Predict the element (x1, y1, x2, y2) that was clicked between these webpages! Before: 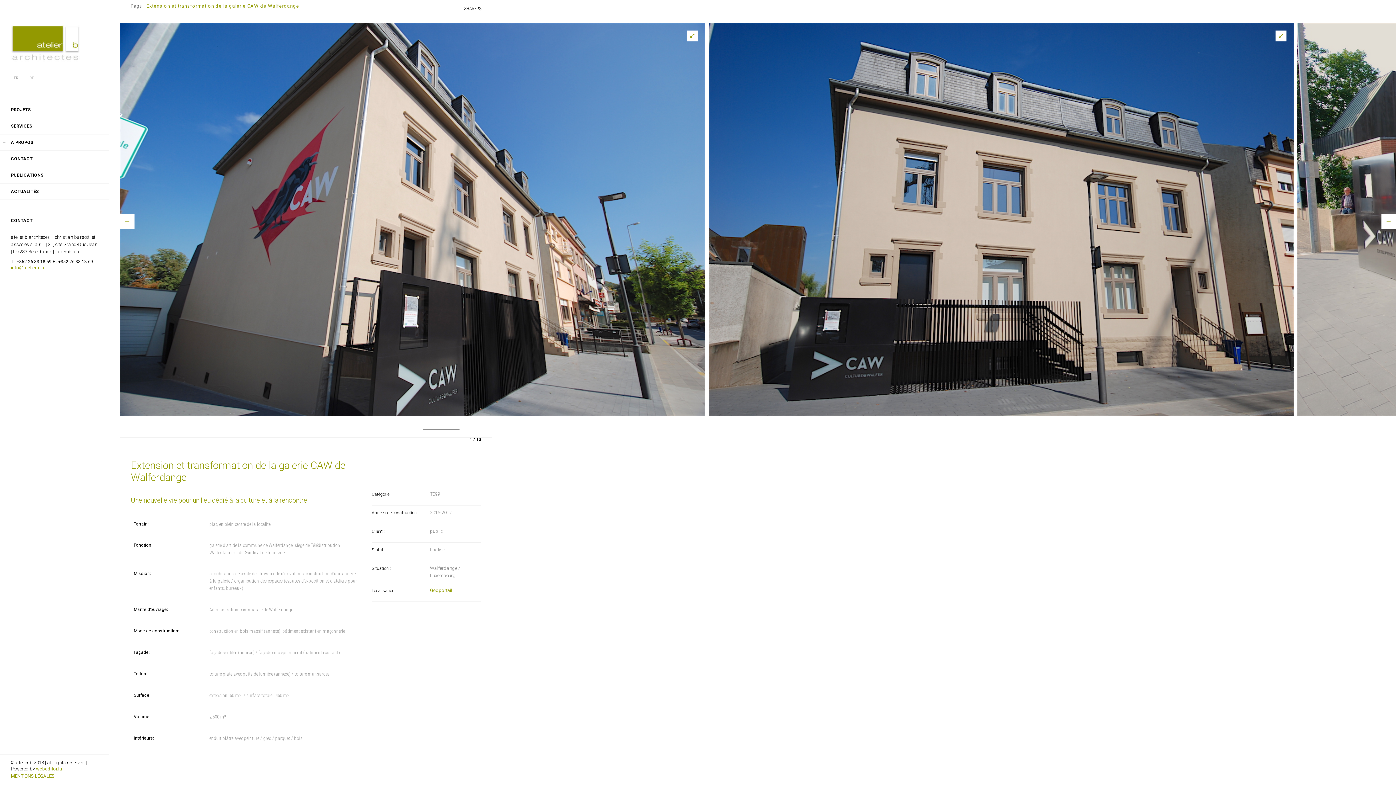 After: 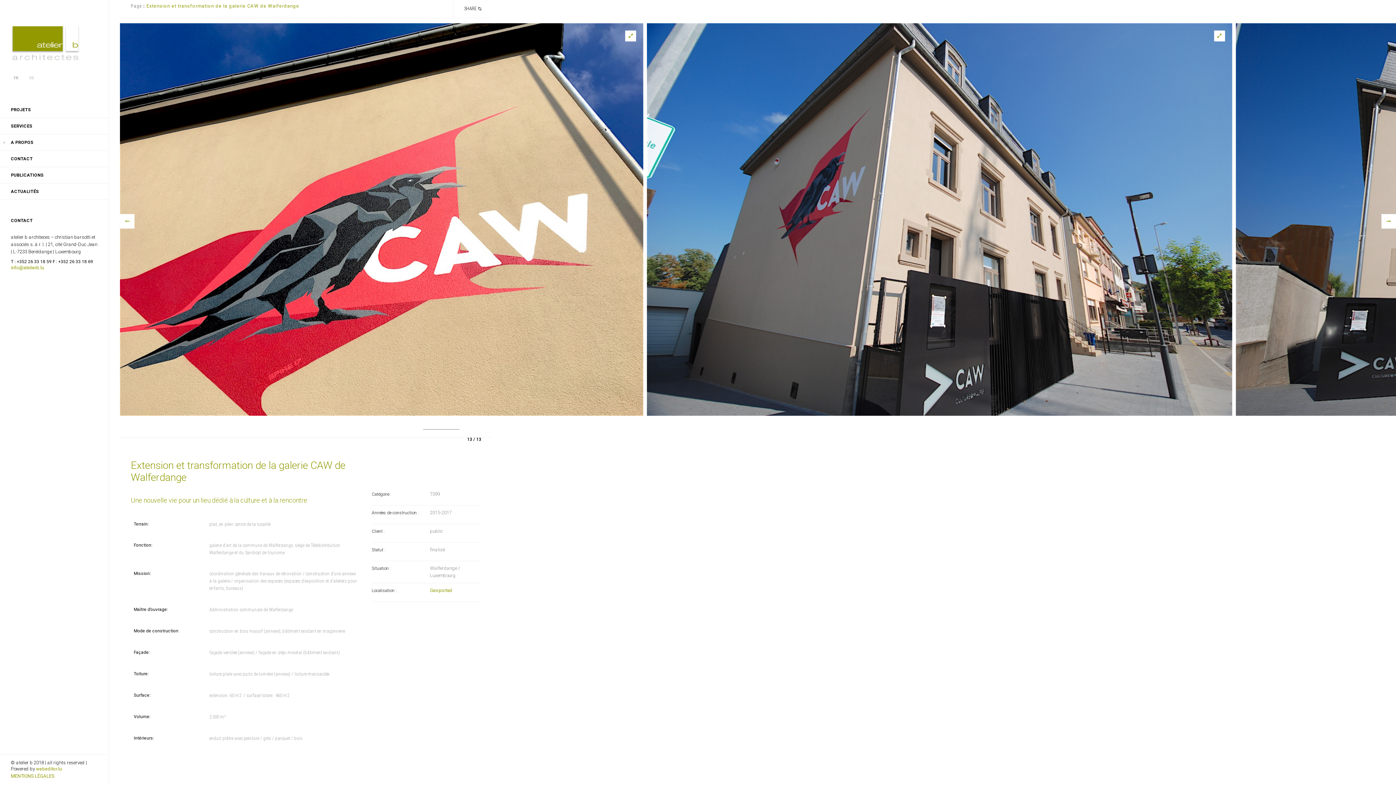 Action: bbox: (120, 214, 134, 228)